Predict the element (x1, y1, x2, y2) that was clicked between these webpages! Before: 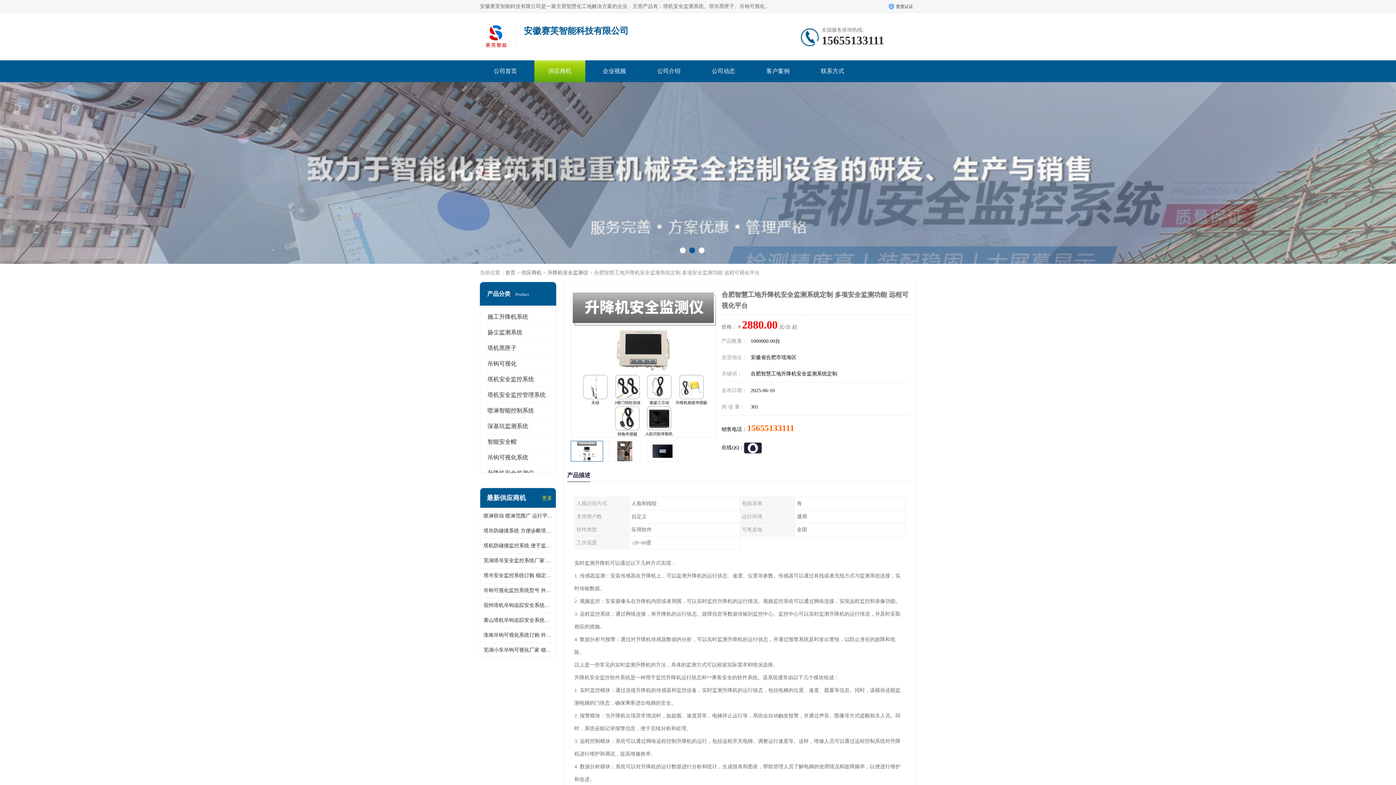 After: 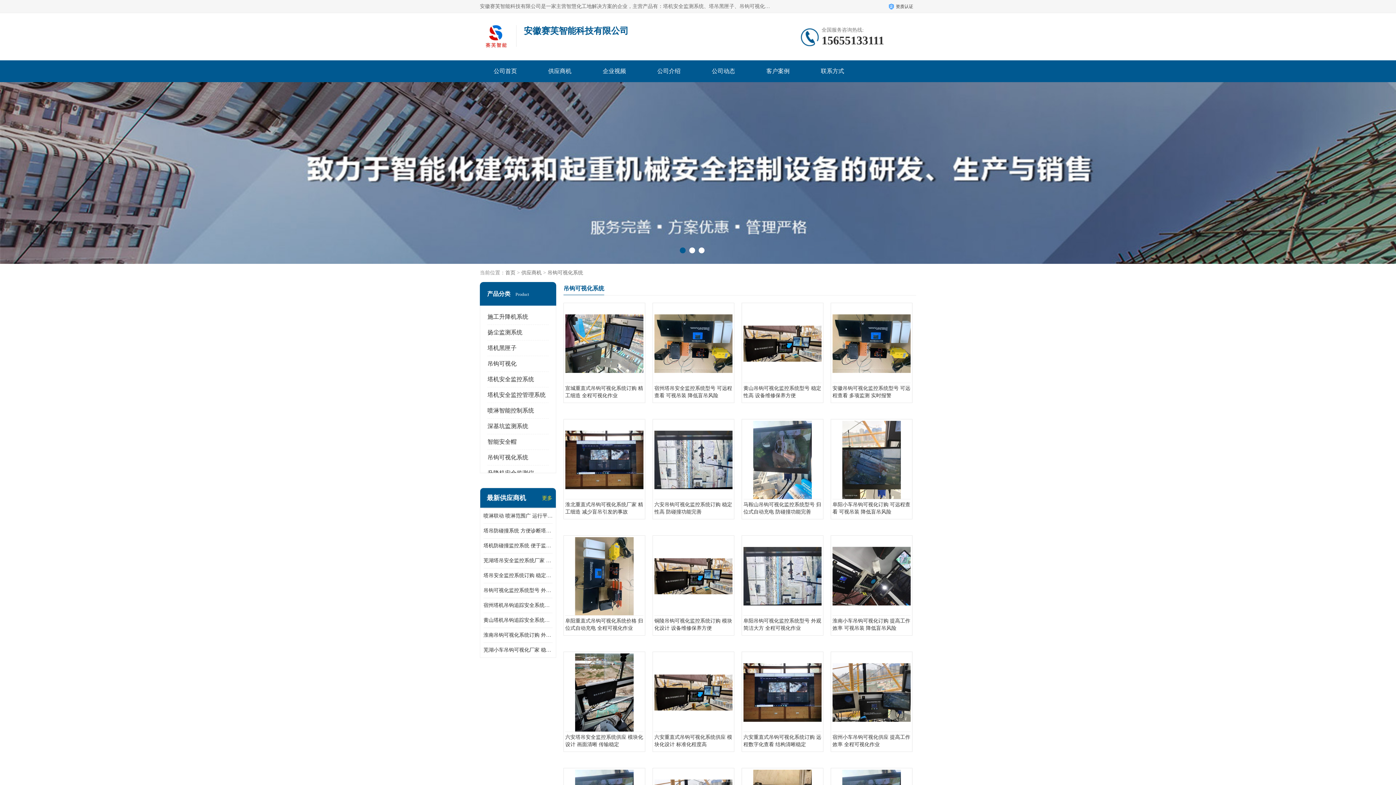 Action: label: 吊钩可视化系统 bbox: (487, 454, 528, 460)